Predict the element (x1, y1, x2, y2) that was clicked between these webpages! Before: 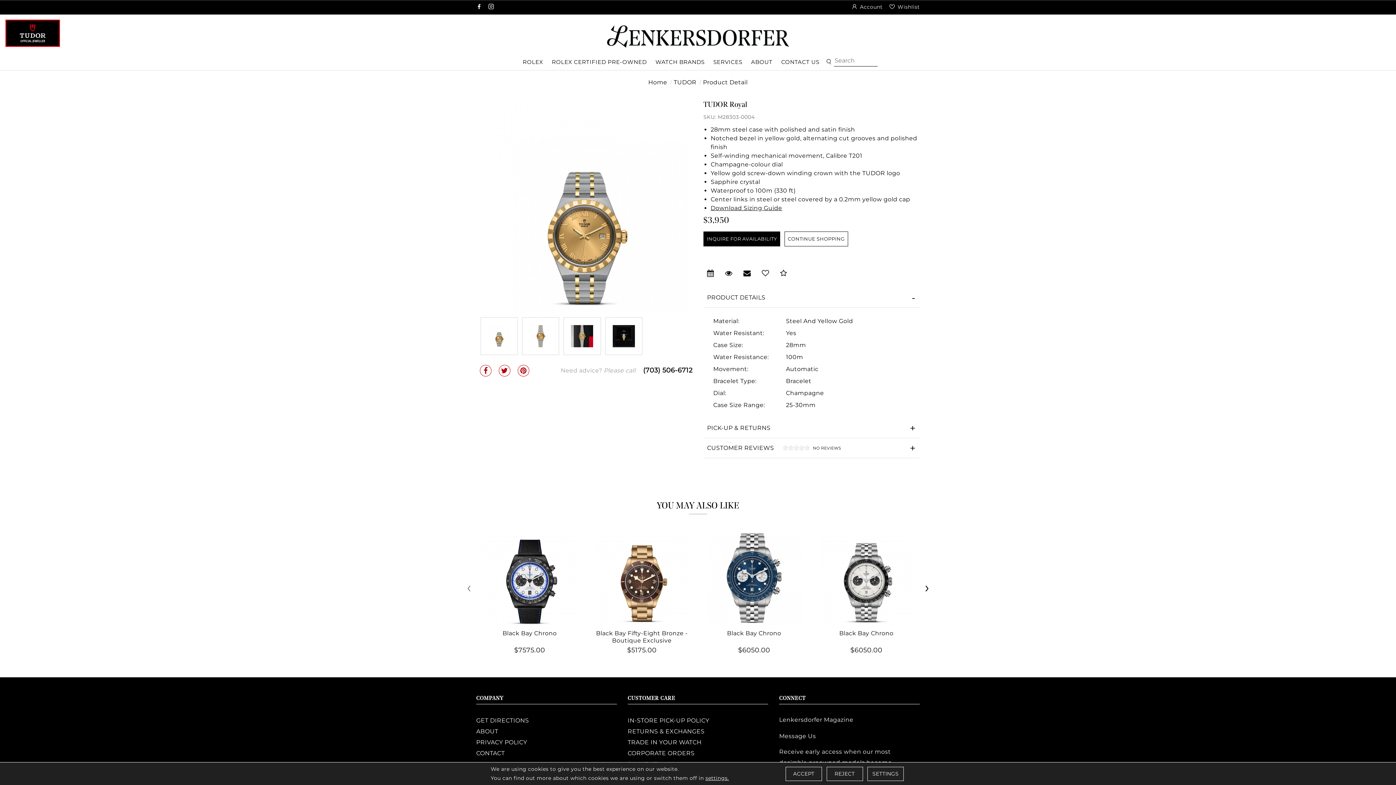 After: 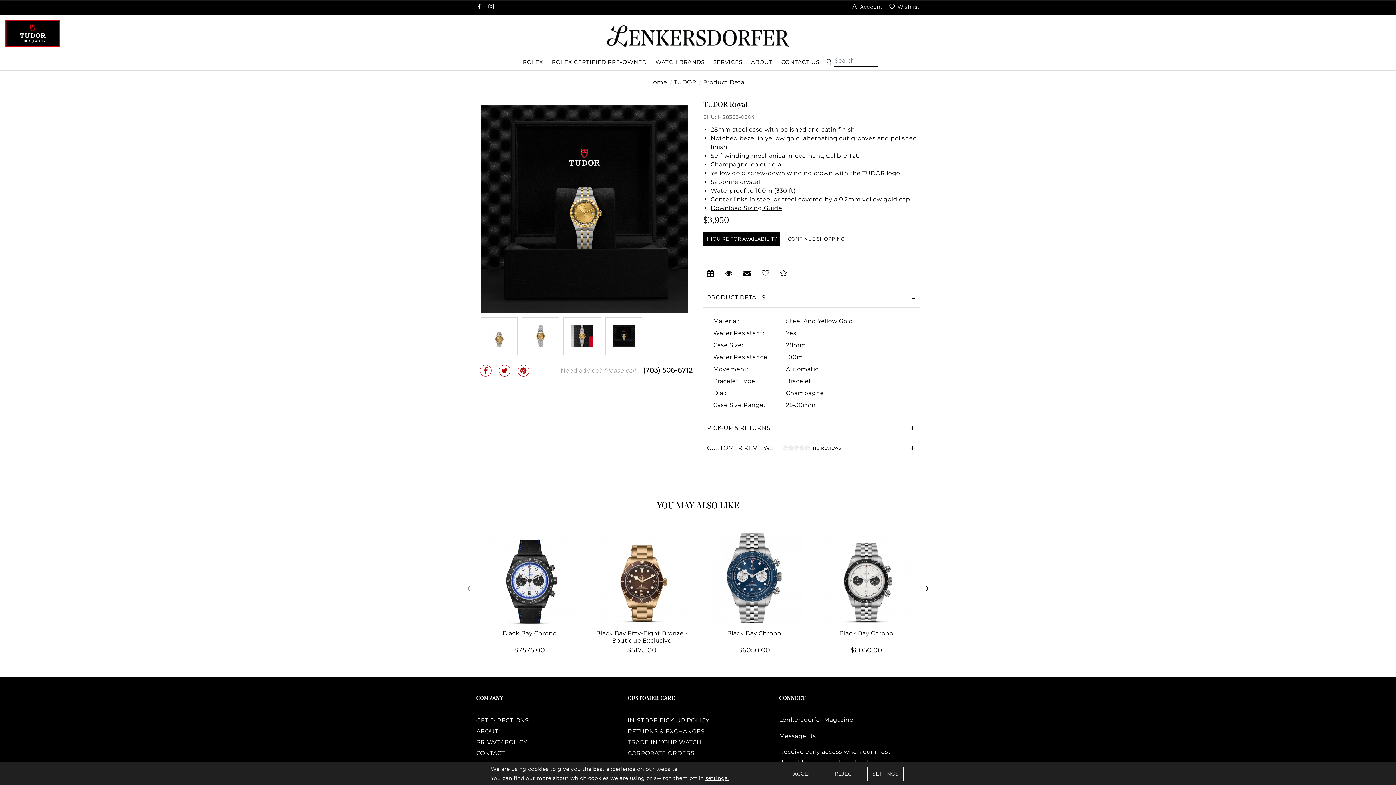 Action: bbox: (605, 317, 642, 355)